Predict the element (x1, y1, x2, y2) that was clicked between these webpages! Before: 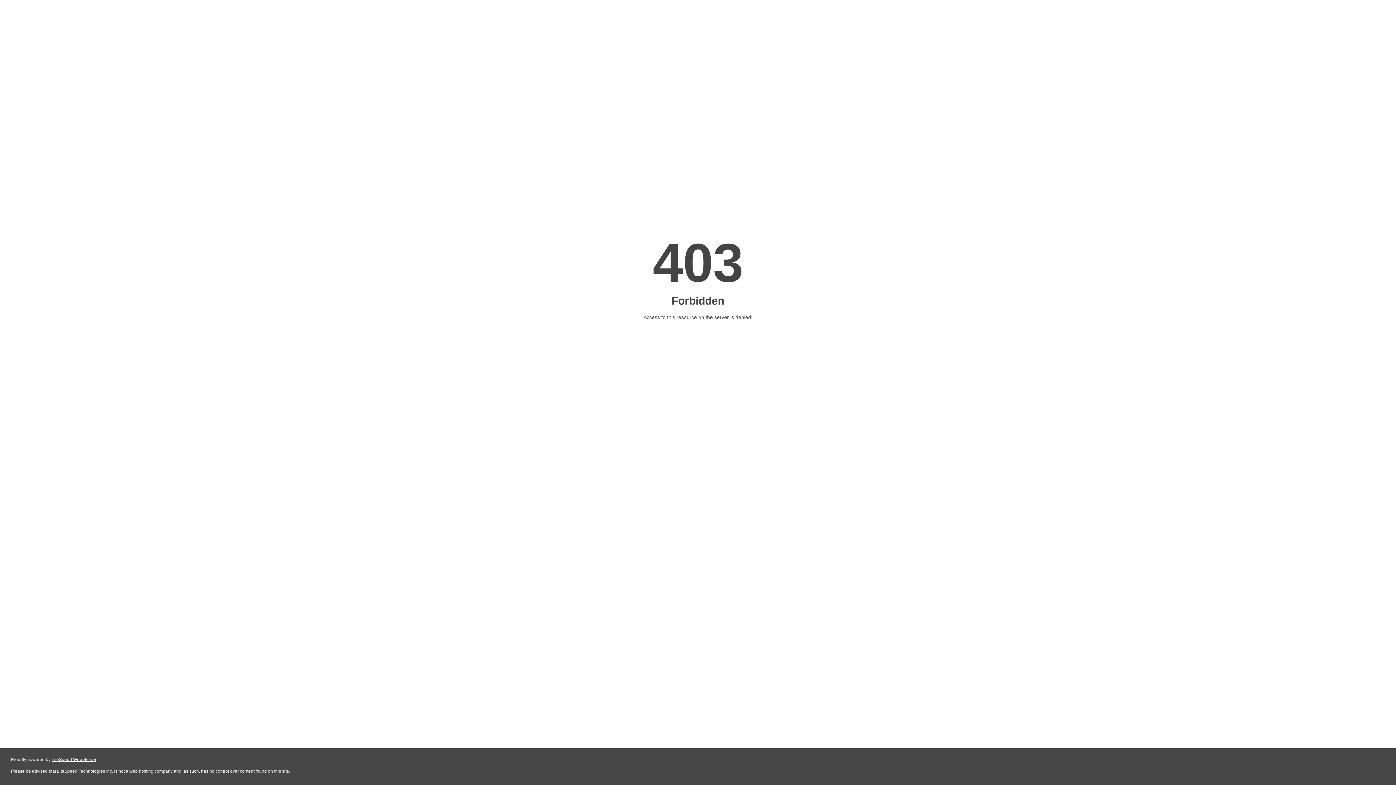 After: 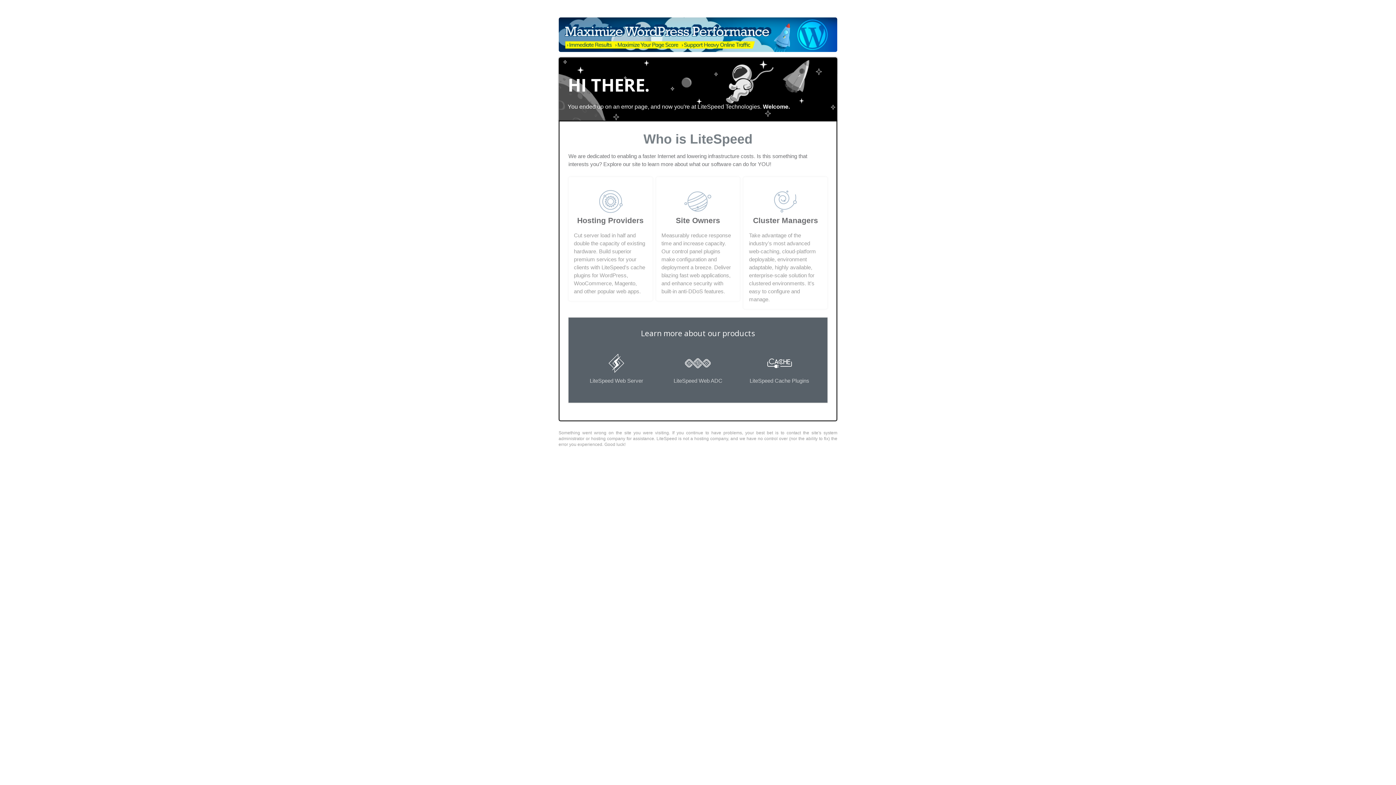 Action: bbox: (51, 757, 96, 762) label: LiteSpeed Web Server